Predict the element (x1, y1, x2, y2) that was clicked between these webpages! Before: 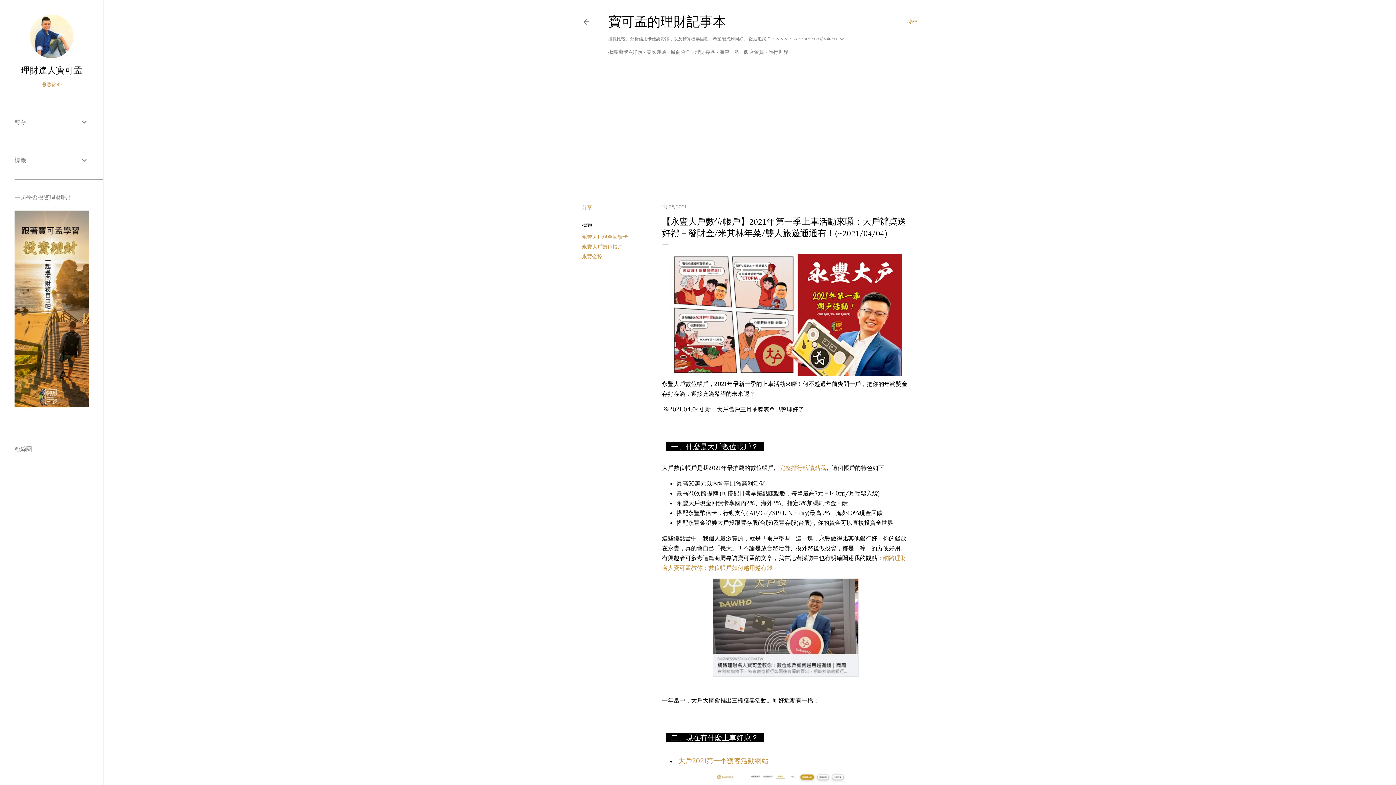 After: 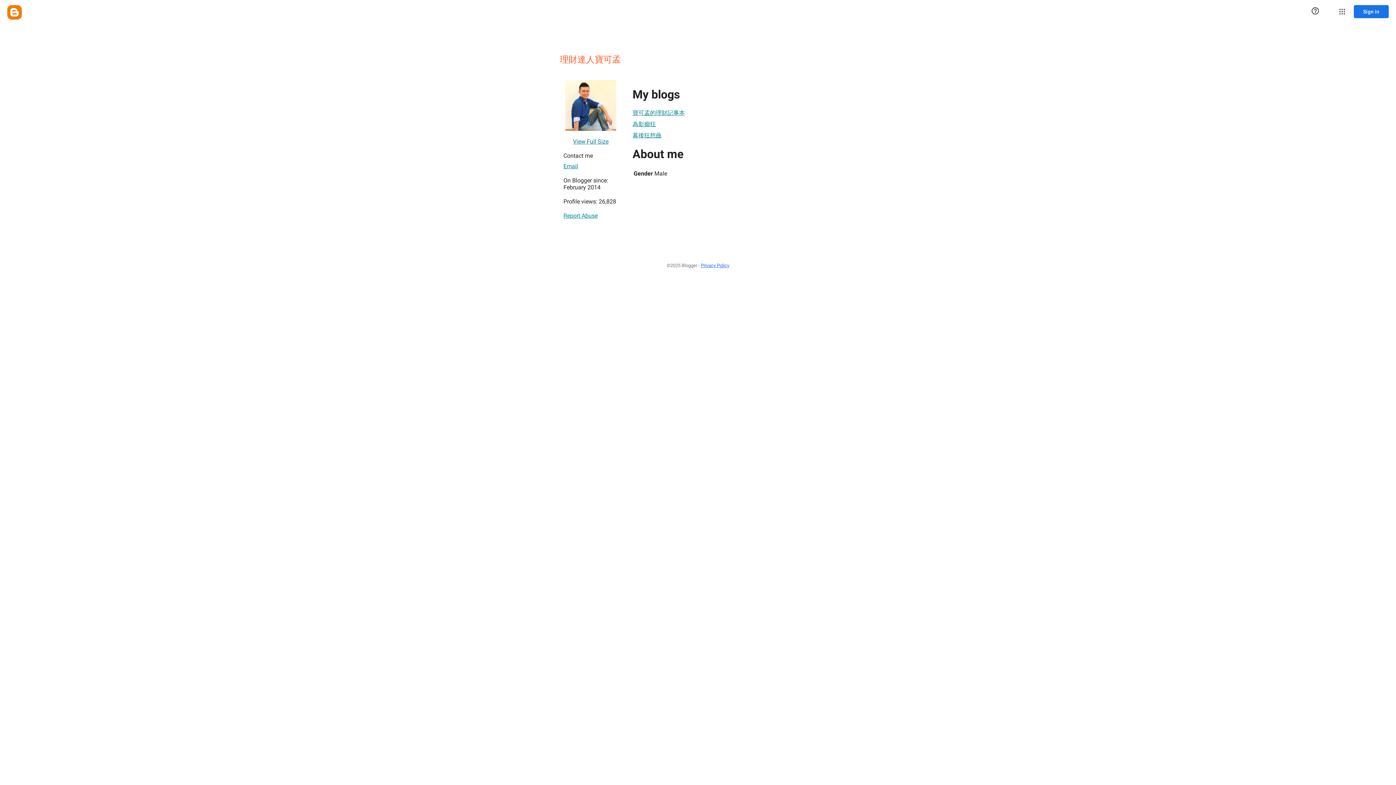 Action: bbox: (14, 64, 88, 76) label: 理財達人寶可孟